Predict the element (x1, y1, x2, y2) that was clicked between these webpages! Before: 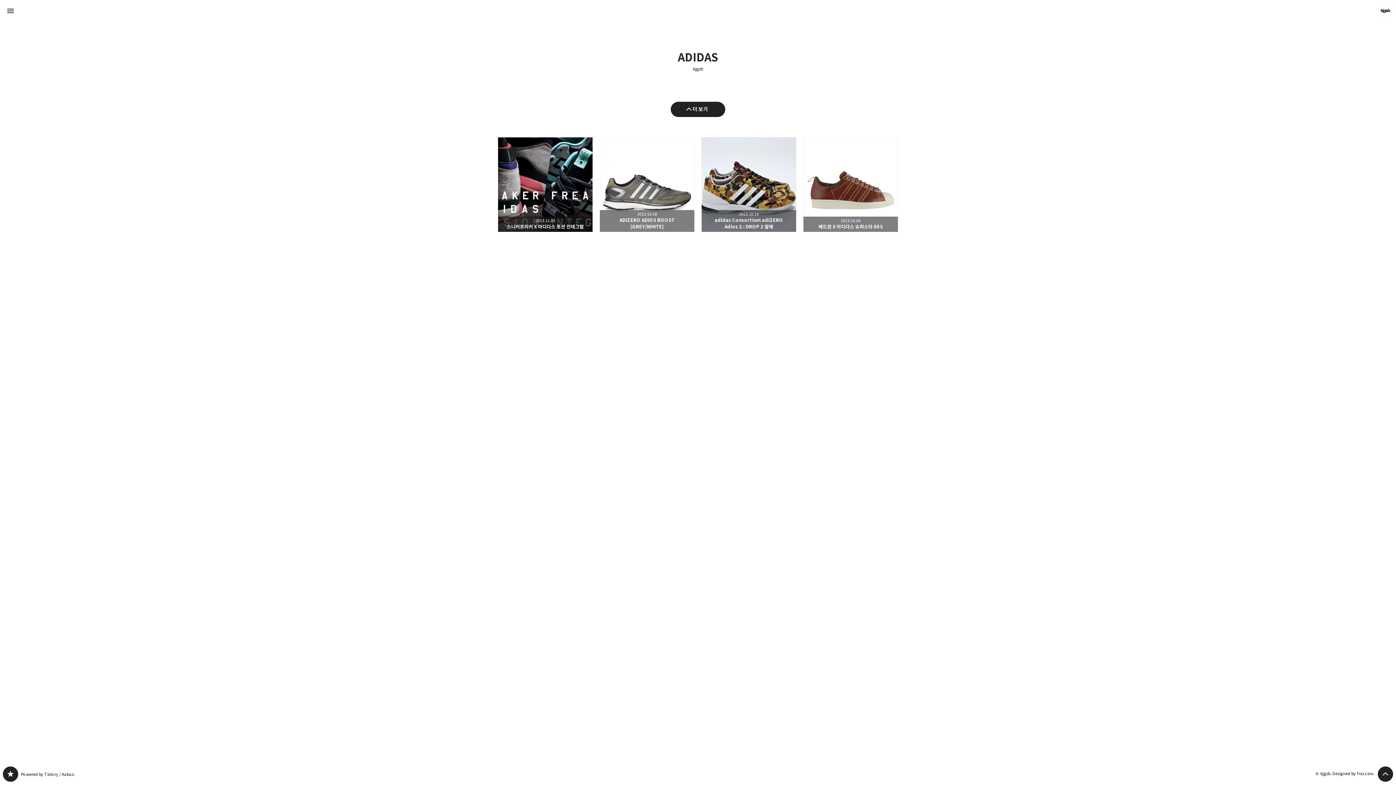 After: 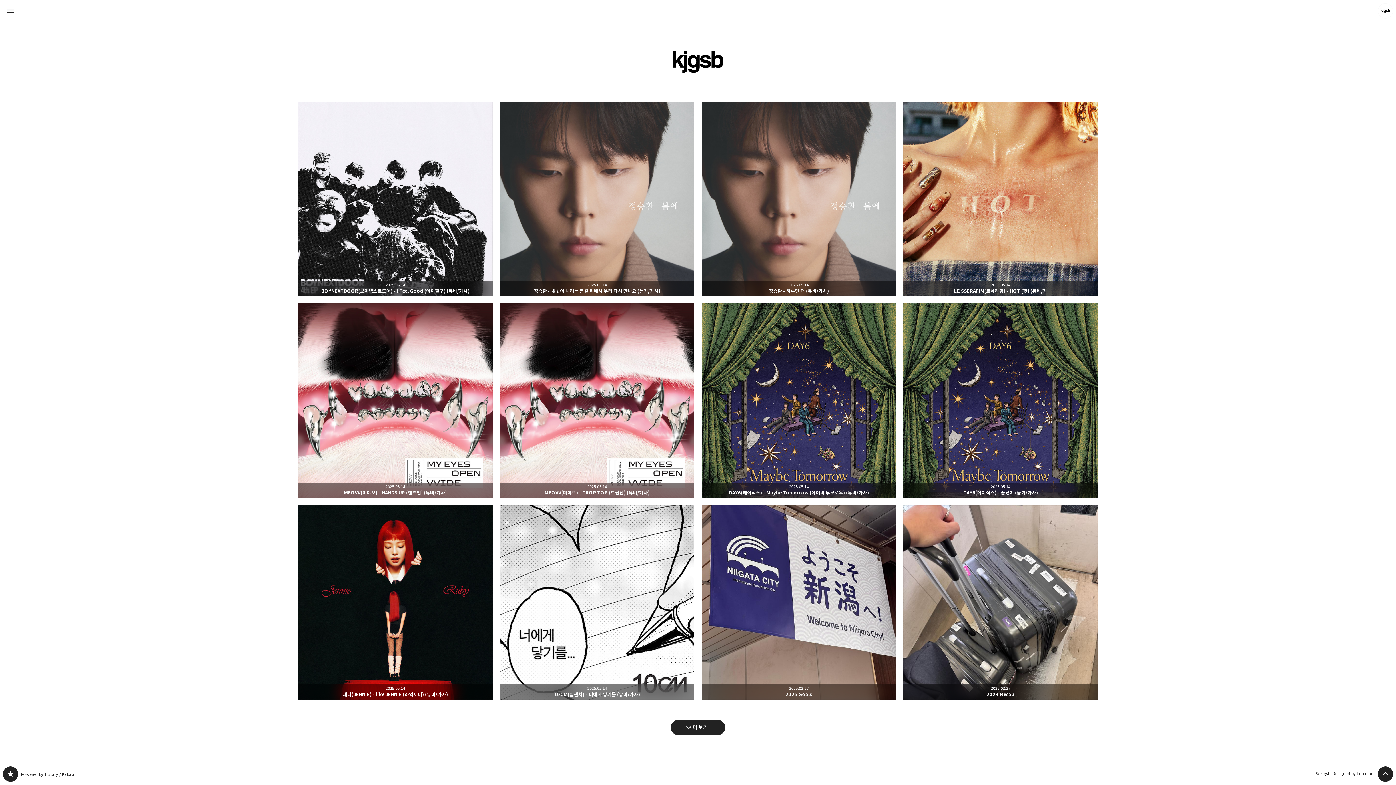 Action: label: kjgsb bbox: (693, 66, 703, 71)